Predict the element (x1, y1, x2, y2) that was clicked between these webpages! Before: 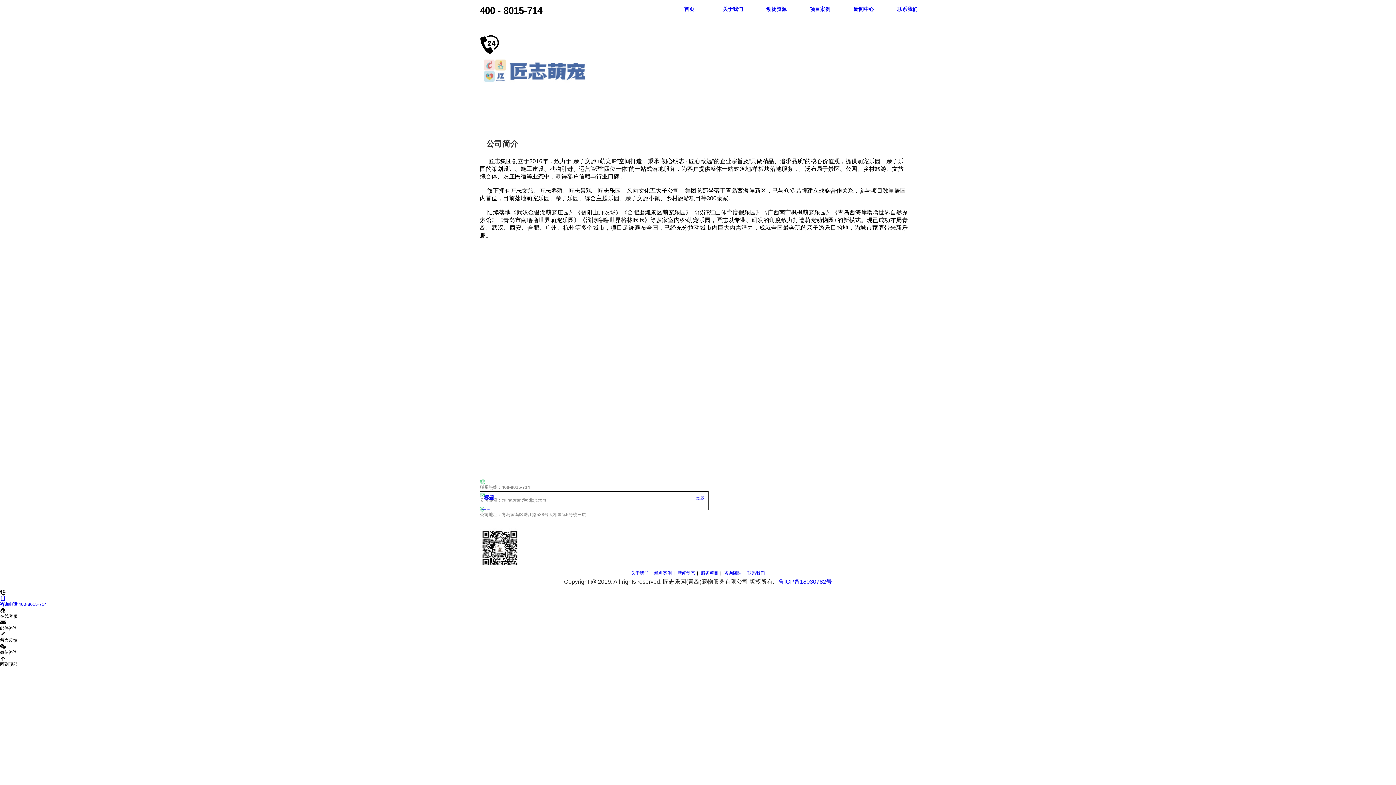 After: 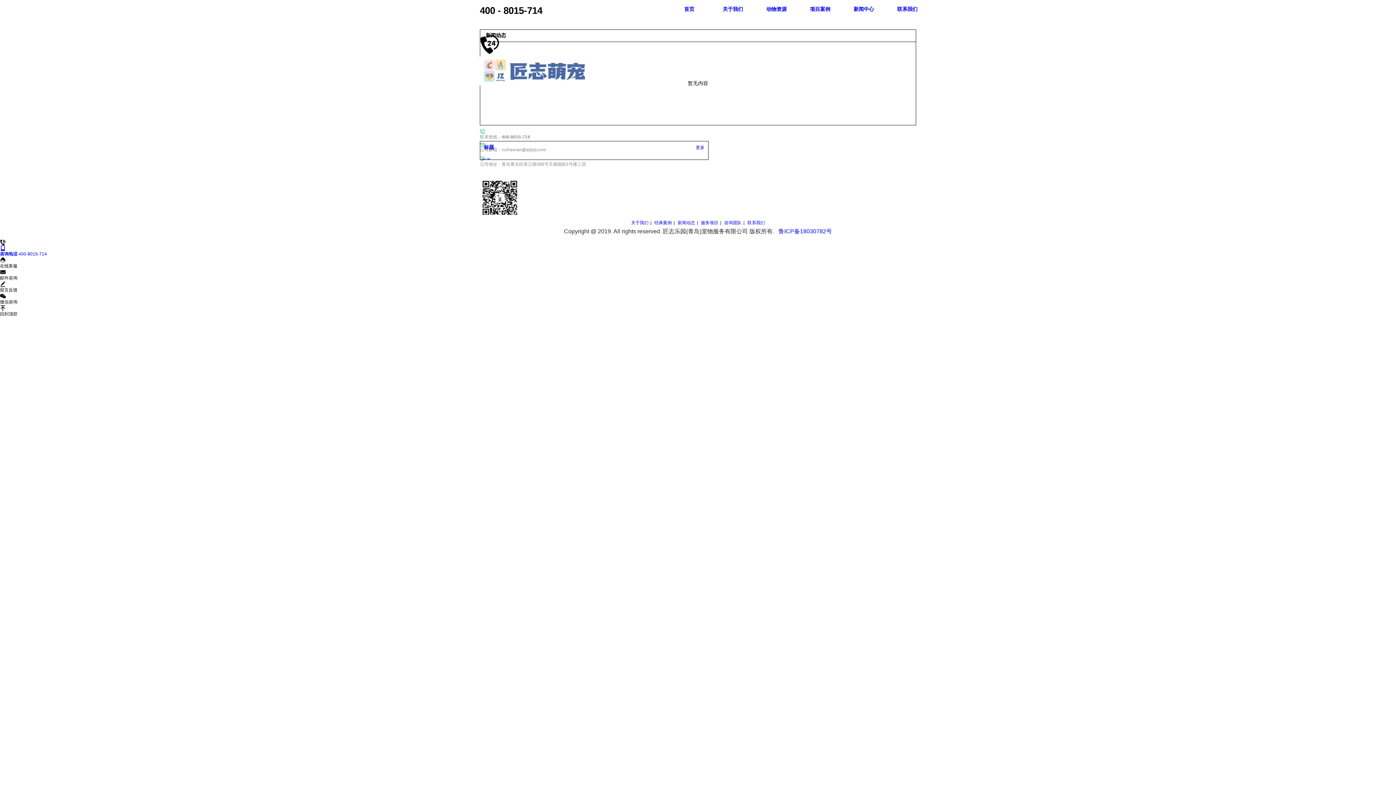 Action: label: 新闻动态 bbox: (677, 570, 695, 576)